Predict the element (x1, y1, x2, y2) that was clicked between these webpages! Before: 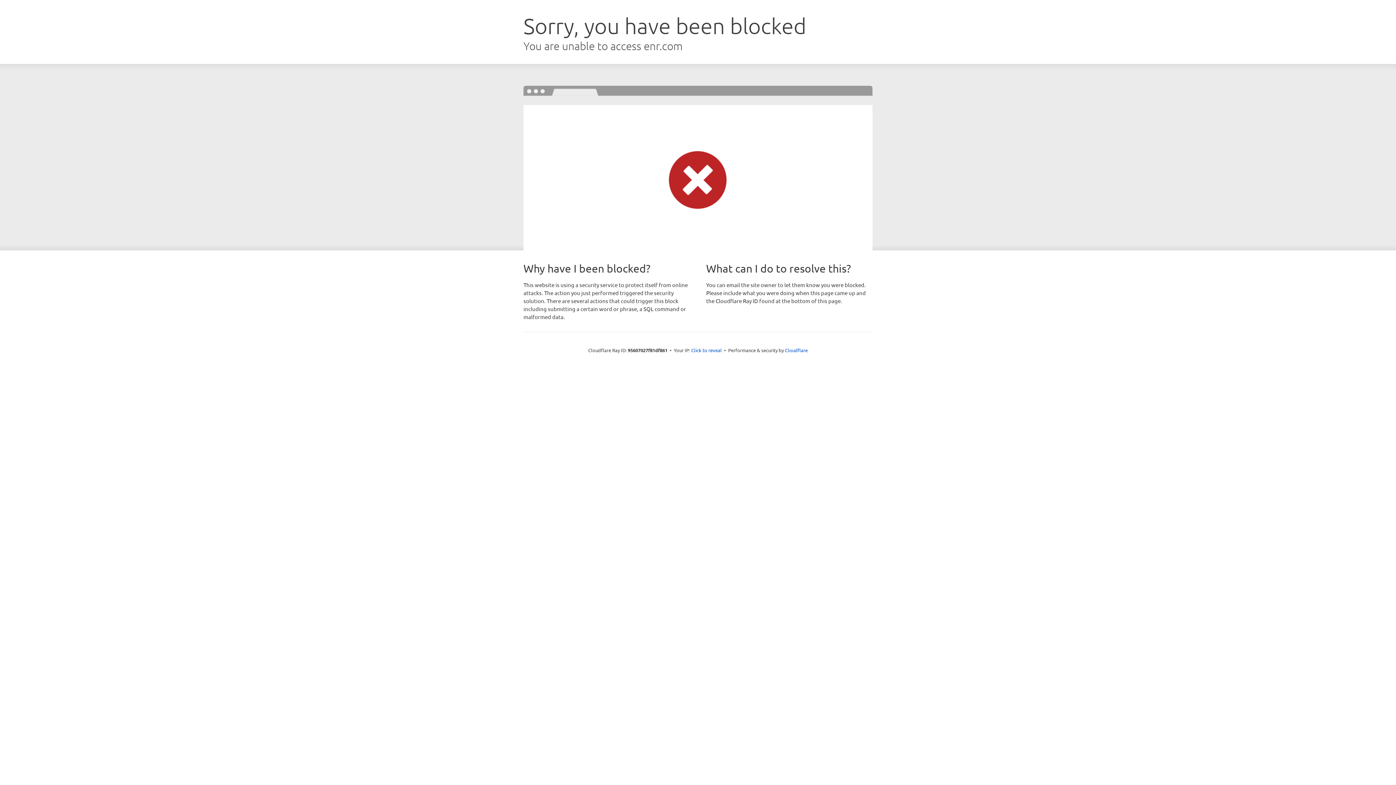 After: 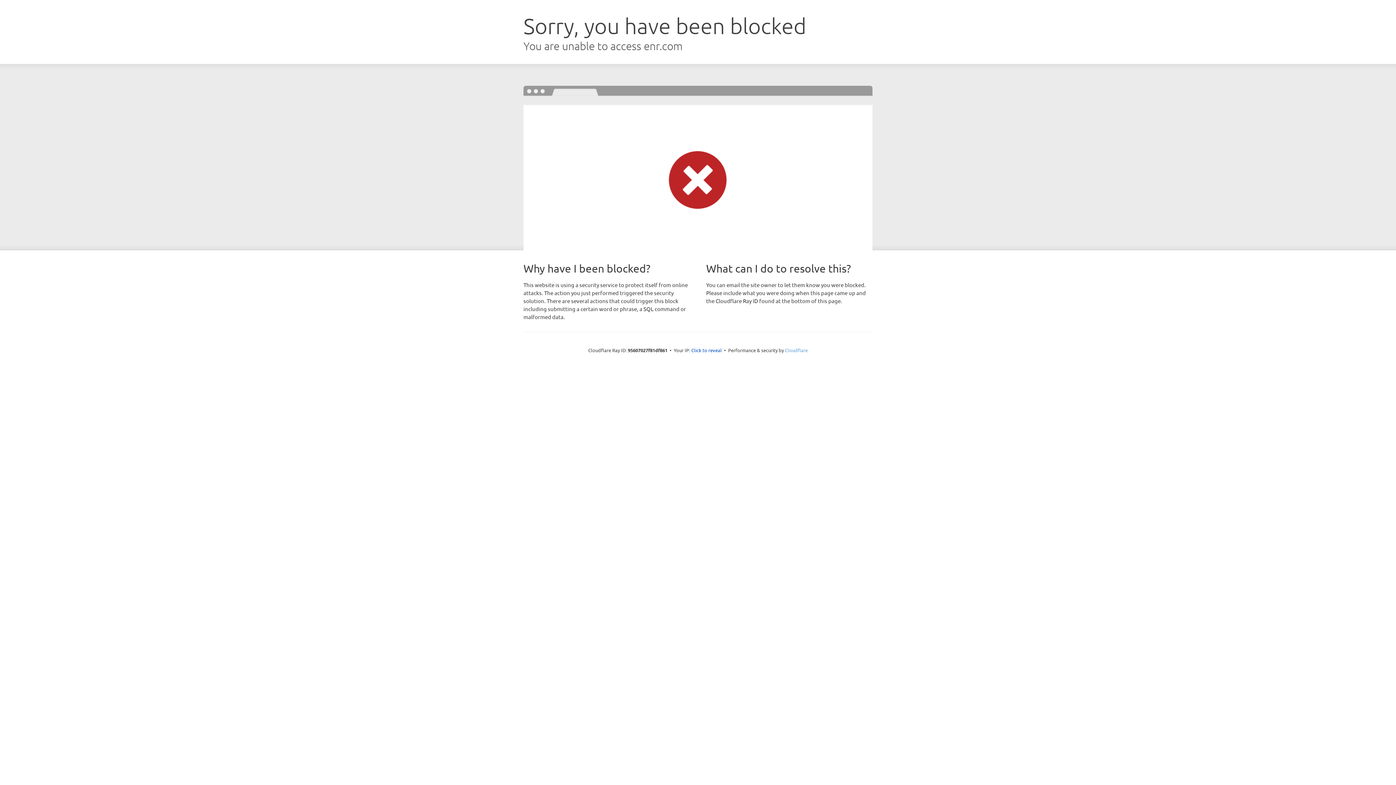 Action: bbox: (785, 347, 808, 353) label: Cloudflare